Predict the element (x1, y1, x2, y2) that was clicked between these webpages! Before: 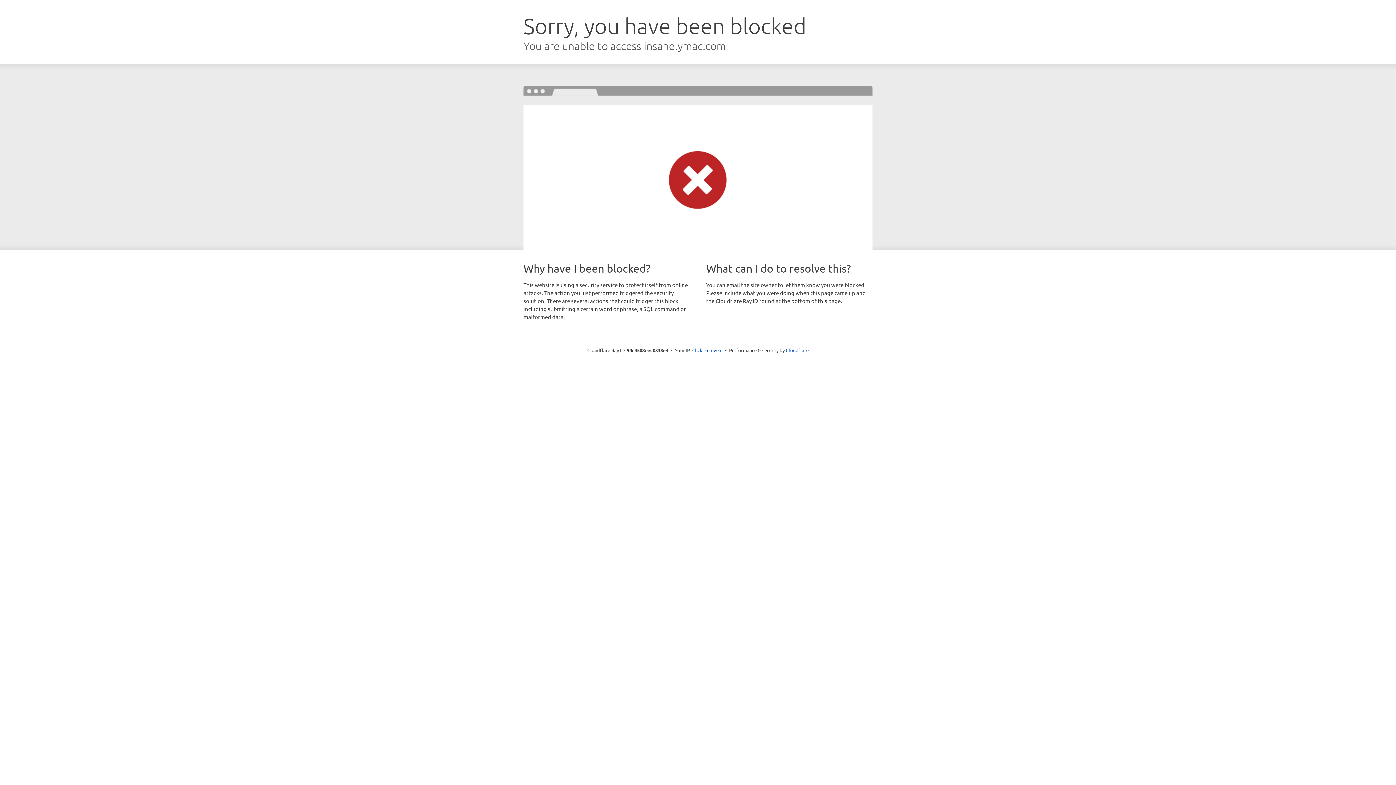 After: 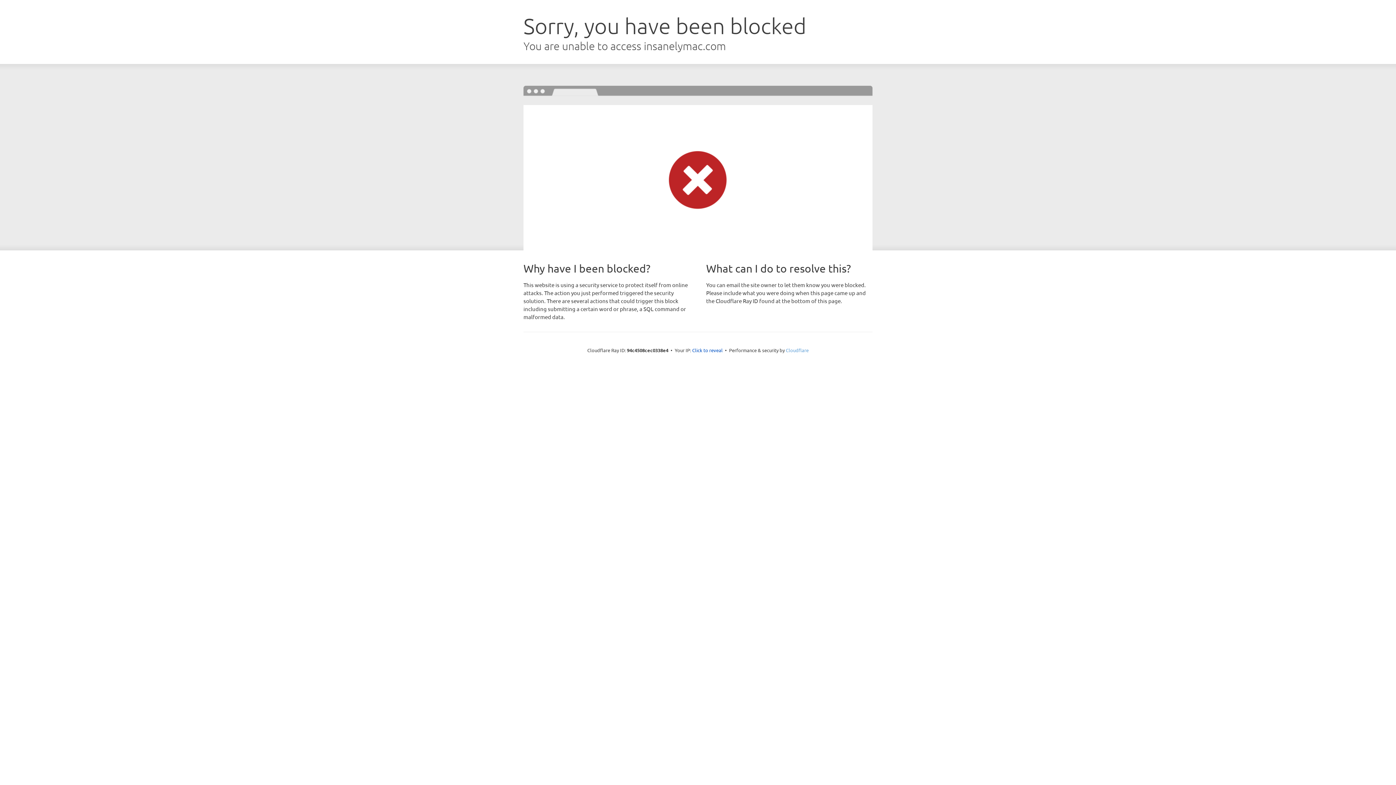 Action: bbox: (786, 347, 808, 353) label: Cloudflare